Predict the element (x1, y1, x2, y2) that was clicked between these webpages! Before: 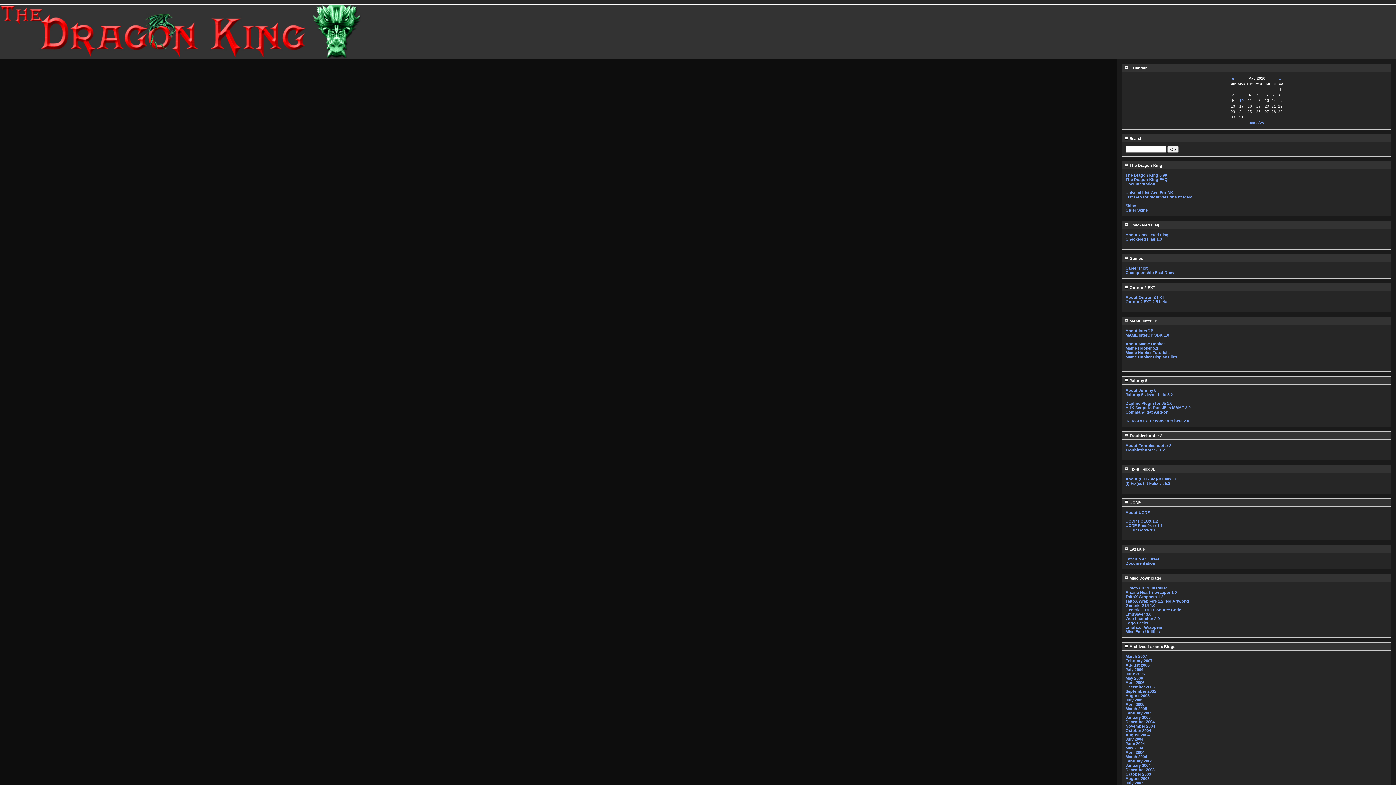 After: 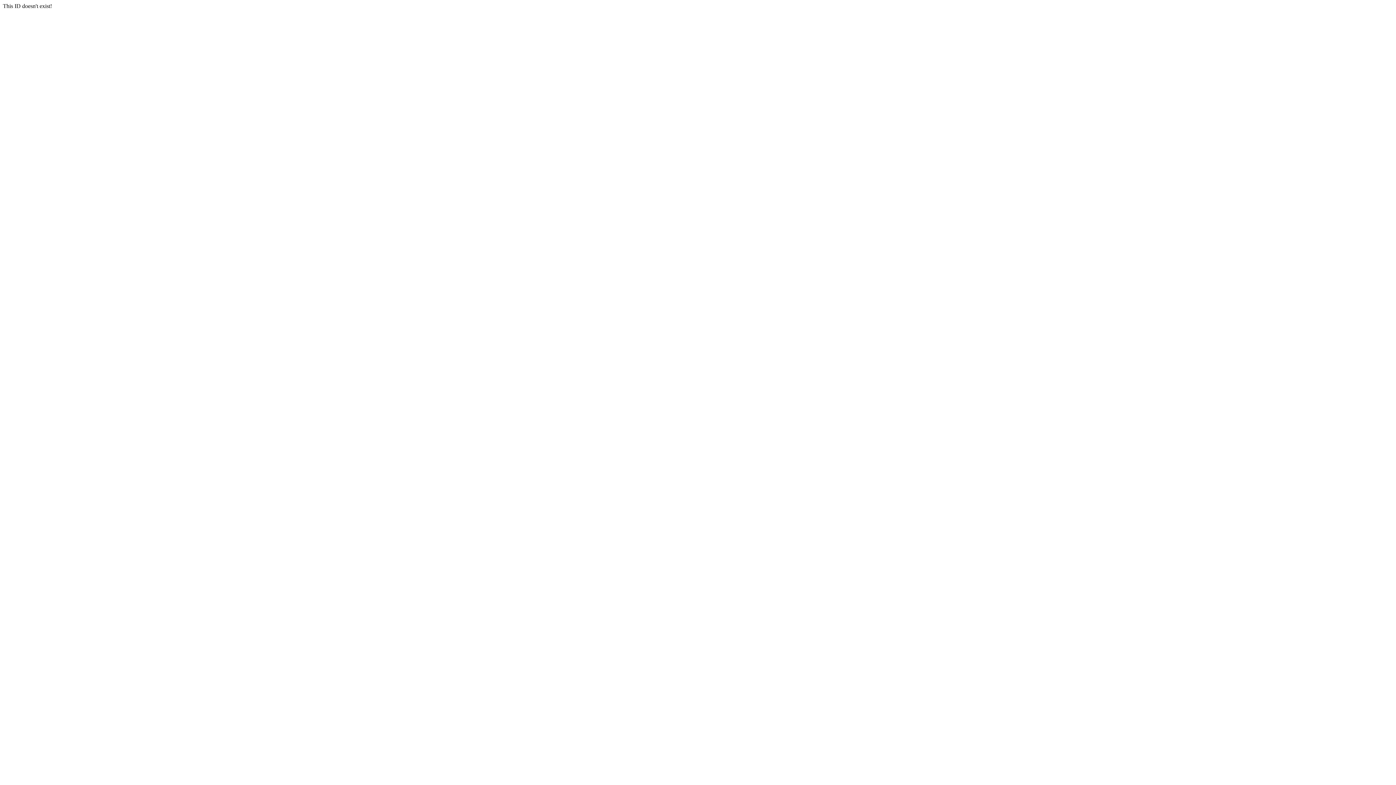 Action: label: UCDP FCEUX 1.2 bbox: (1125, 519, 1158, 523)